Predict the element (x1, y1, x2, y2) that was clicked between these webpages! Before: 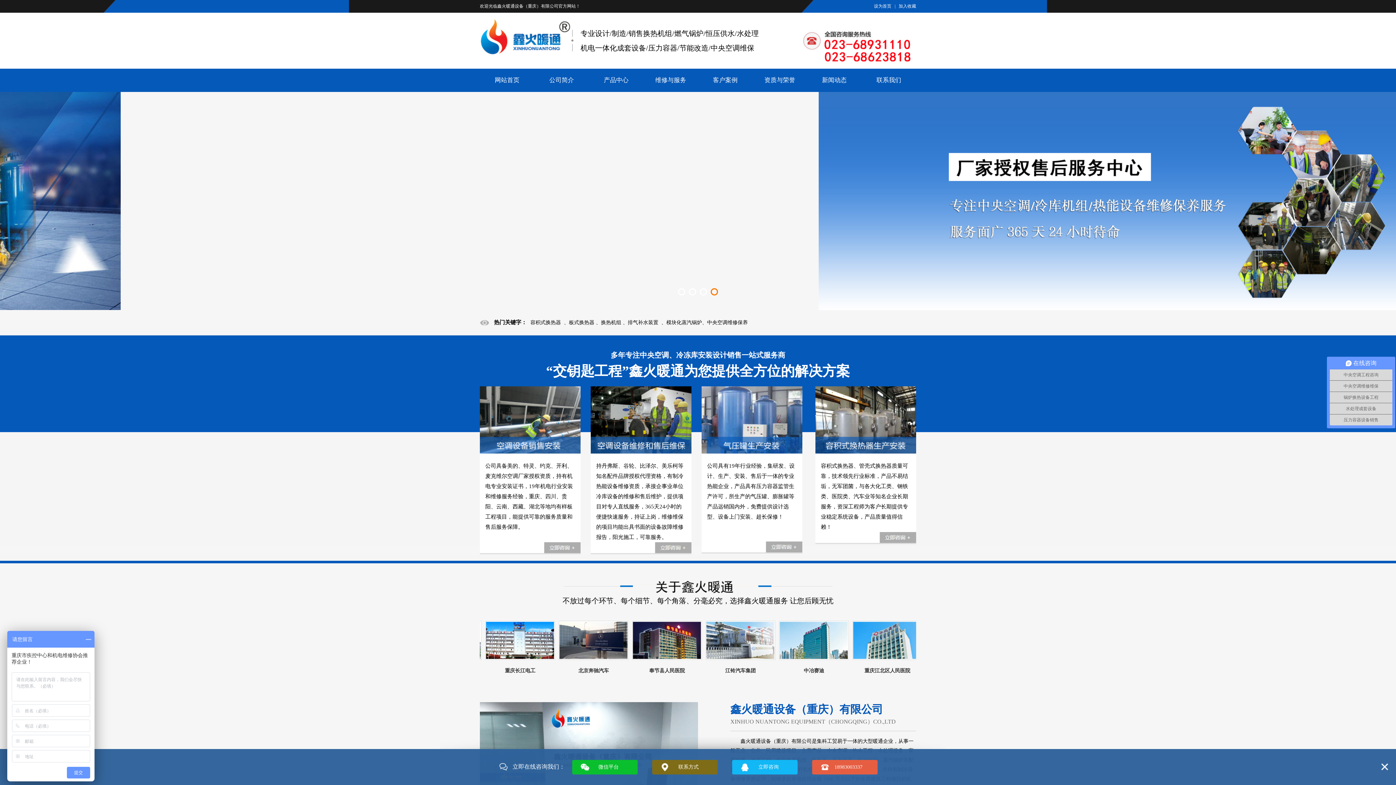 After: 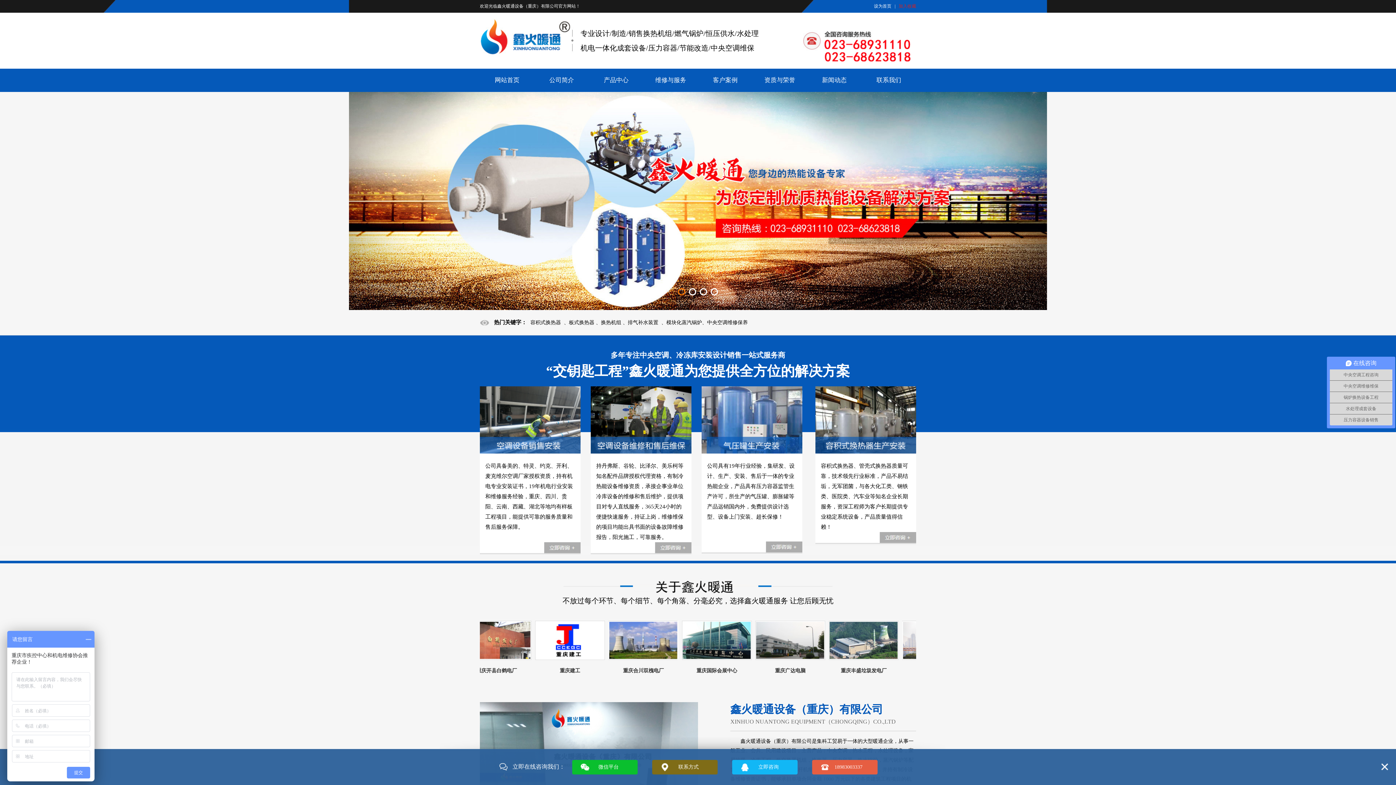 Action: bbox: (898, 3, 916, 8) label: 加入收藏